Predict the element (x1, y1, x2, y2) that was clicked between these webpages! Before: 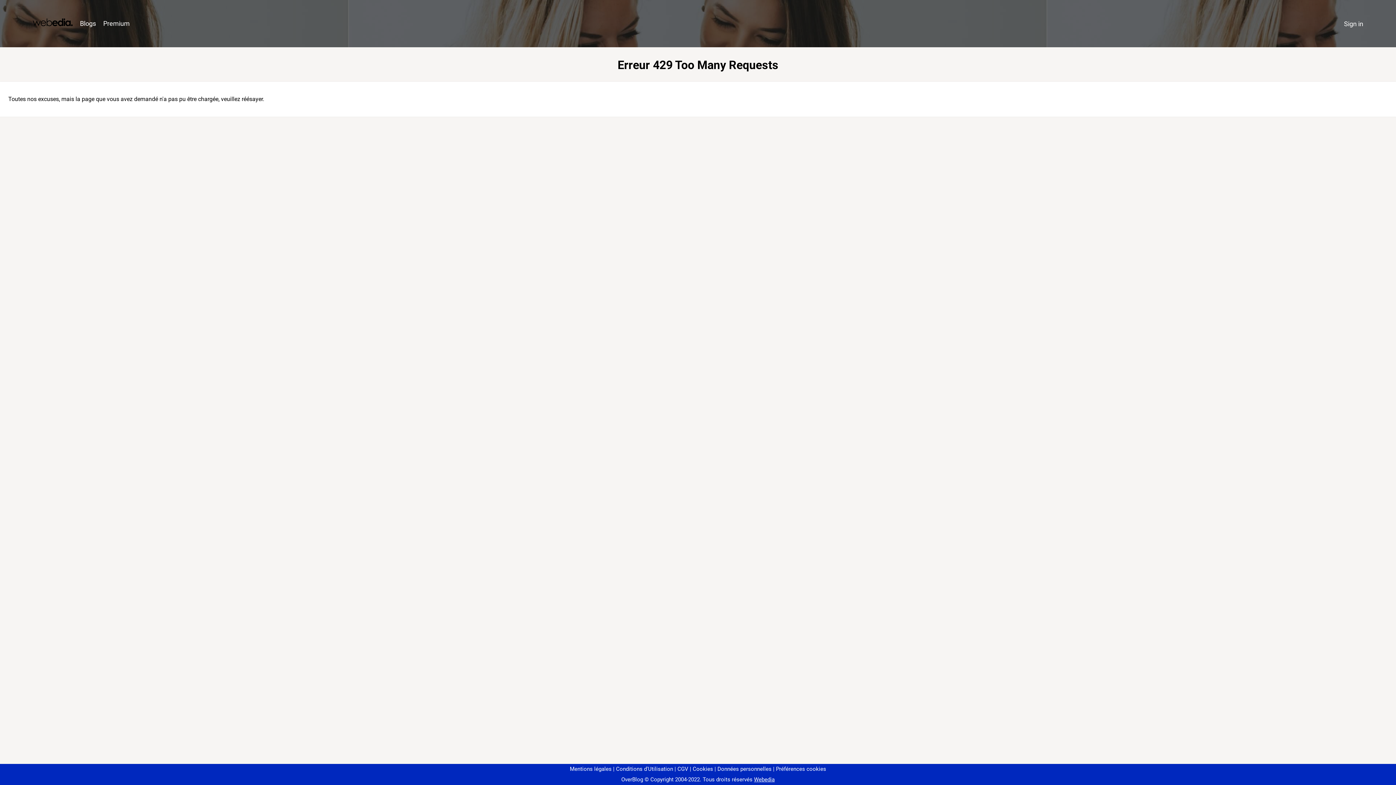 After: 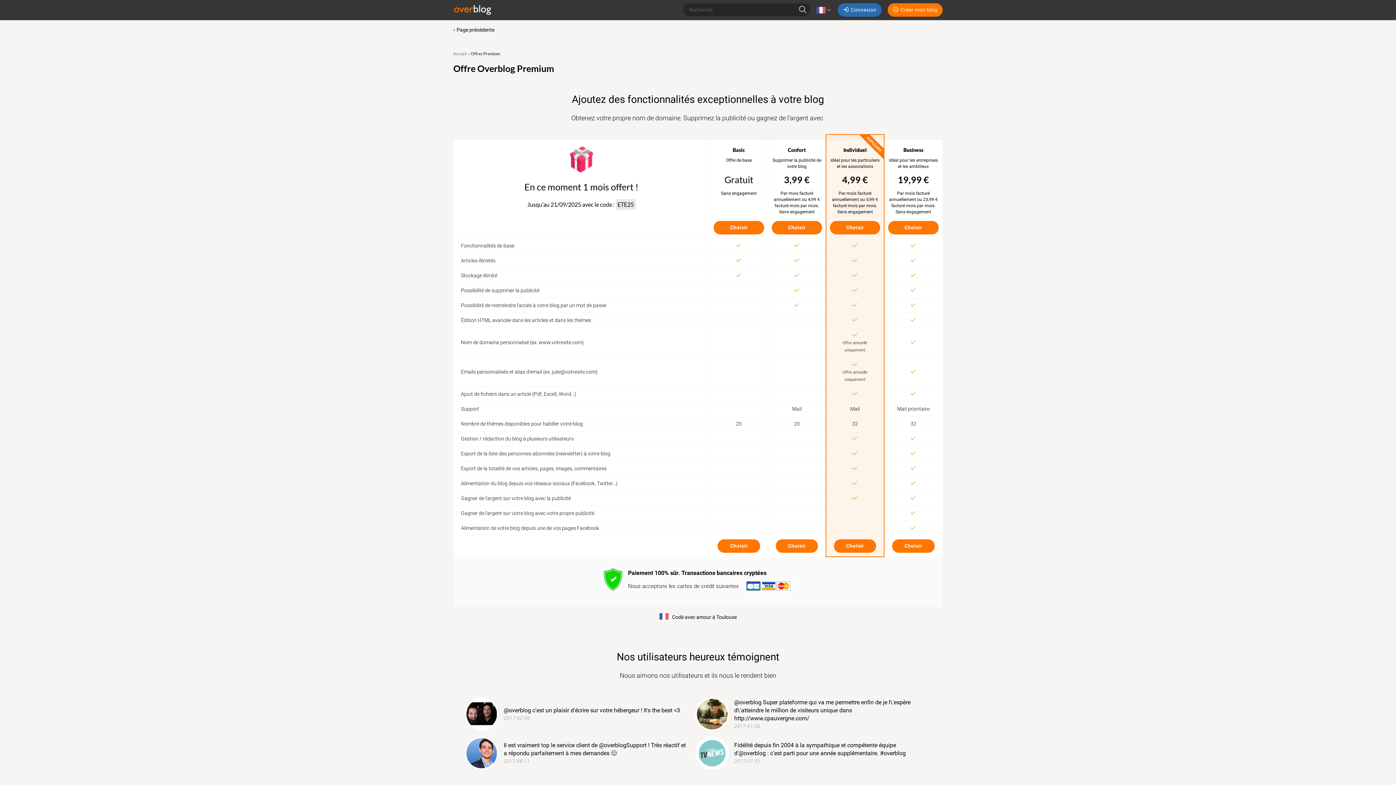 Action: bbox: (99, 16, 133, 31) label: Premium